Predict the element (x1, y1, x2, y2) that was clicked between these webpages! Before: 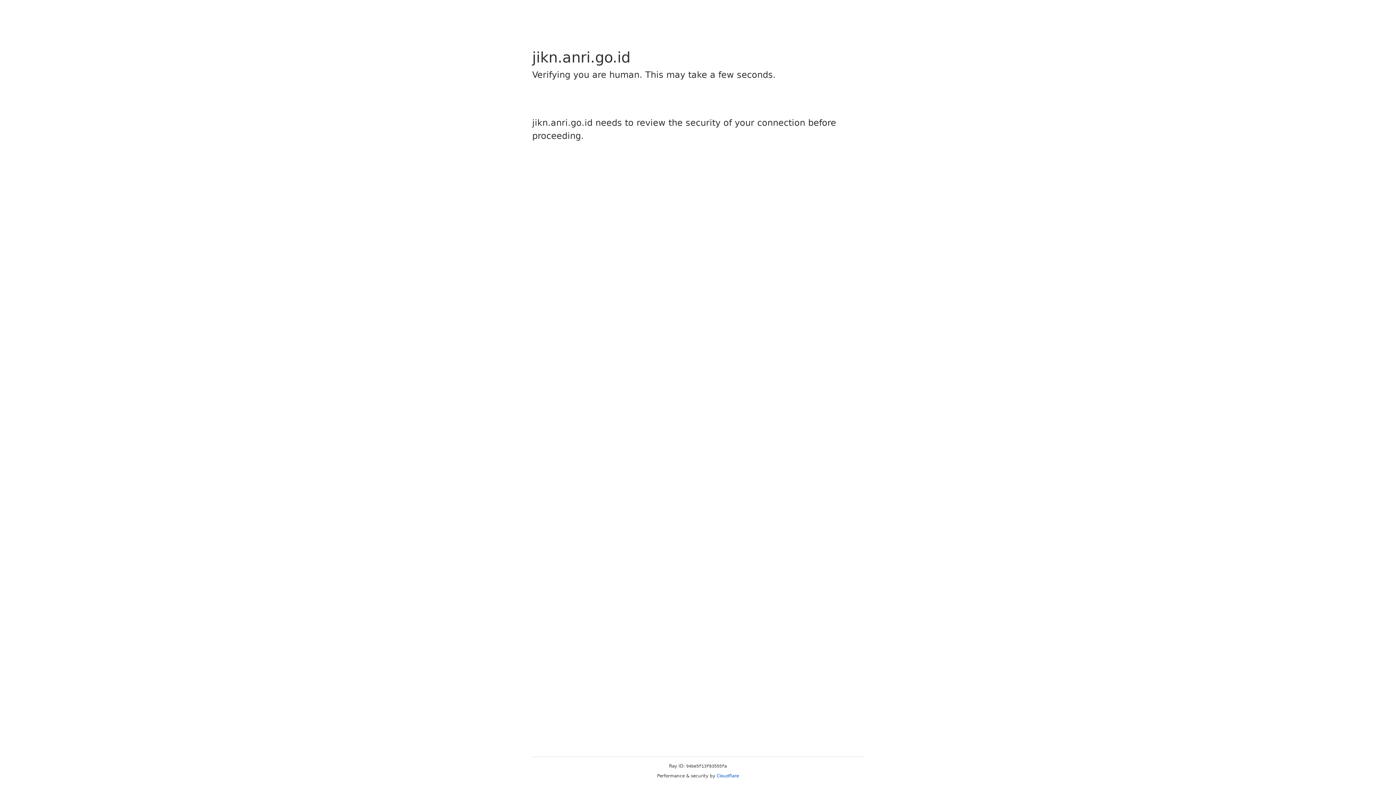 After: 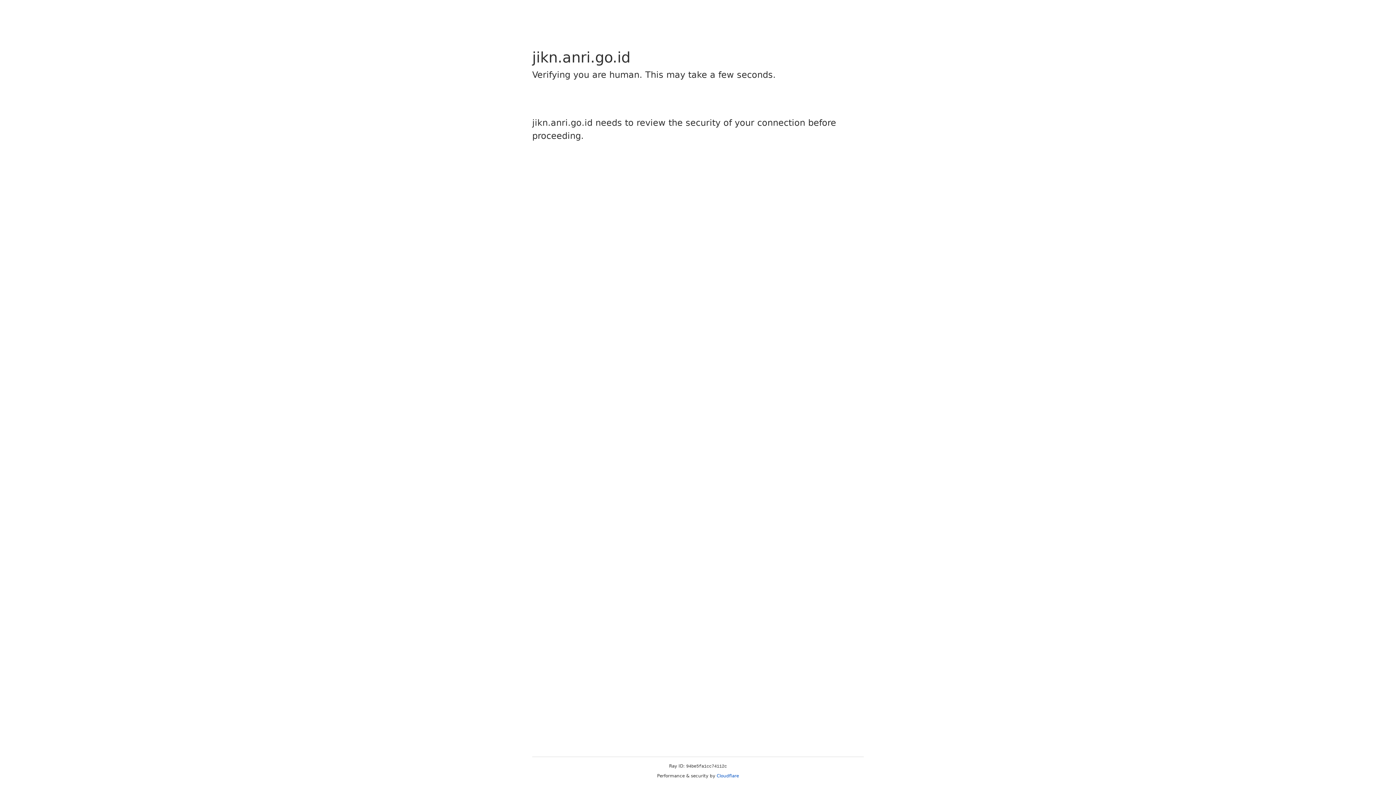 Action: bbox: (716, 773, 739, 778) label: Cloudflare